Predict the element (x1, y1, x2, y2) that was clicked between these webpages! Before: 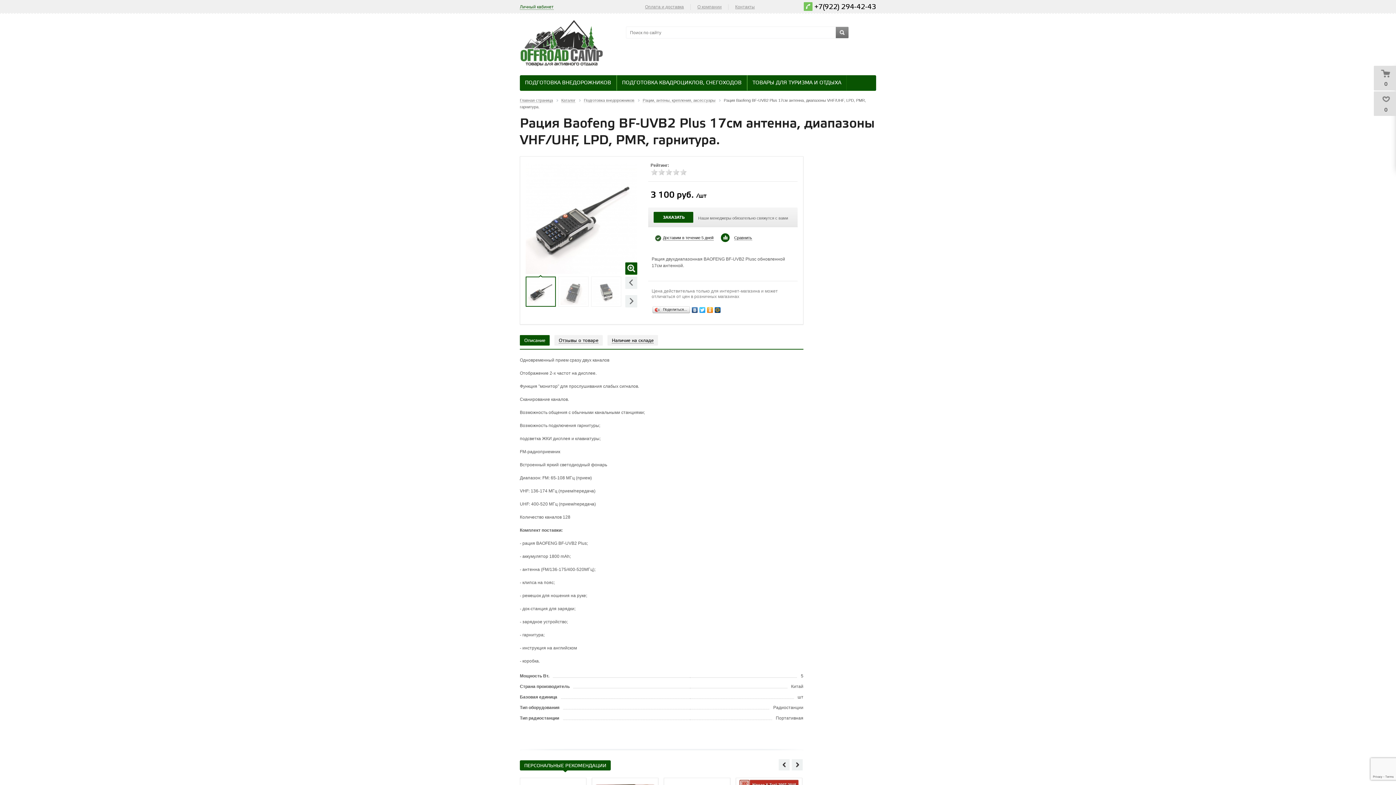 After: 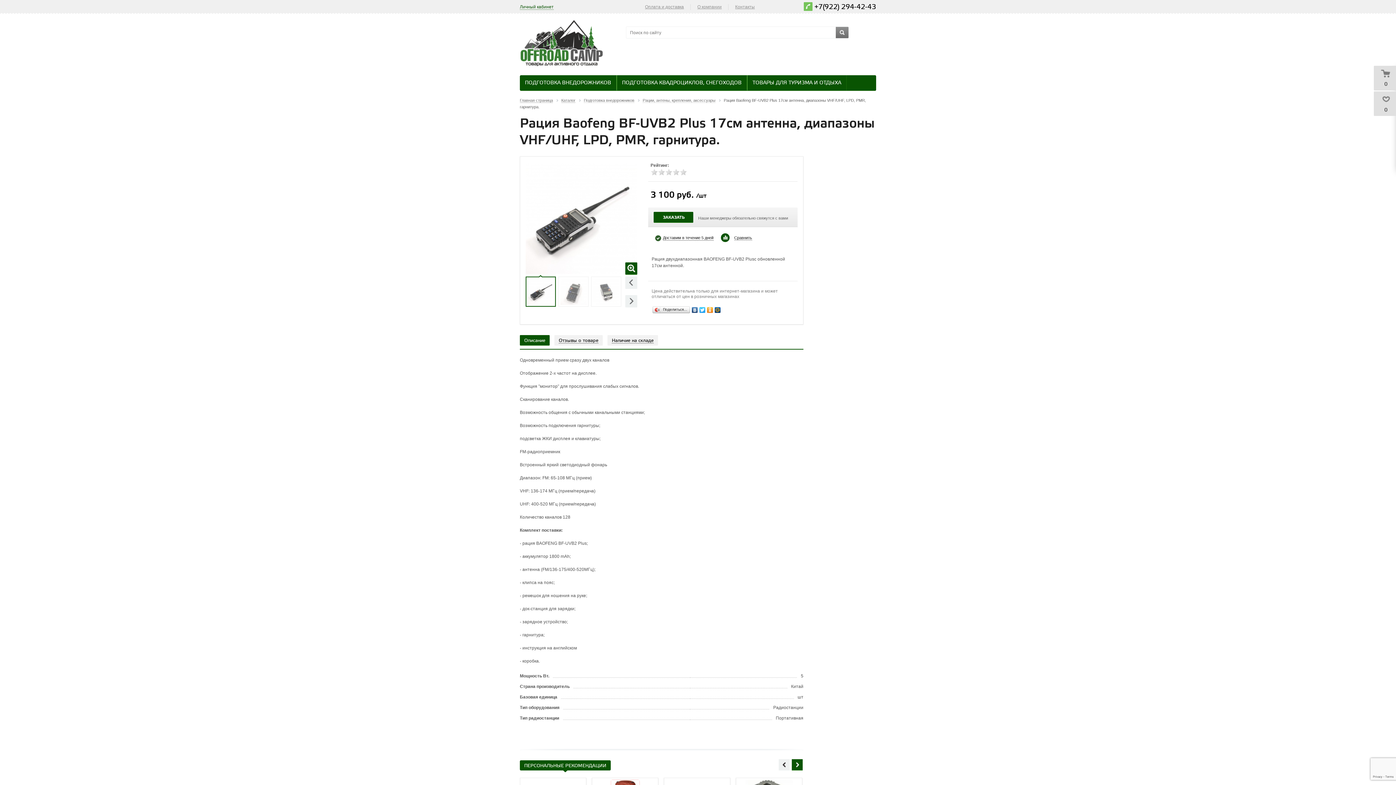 Action: label: Next bbox: (792, 759, 802, 770)